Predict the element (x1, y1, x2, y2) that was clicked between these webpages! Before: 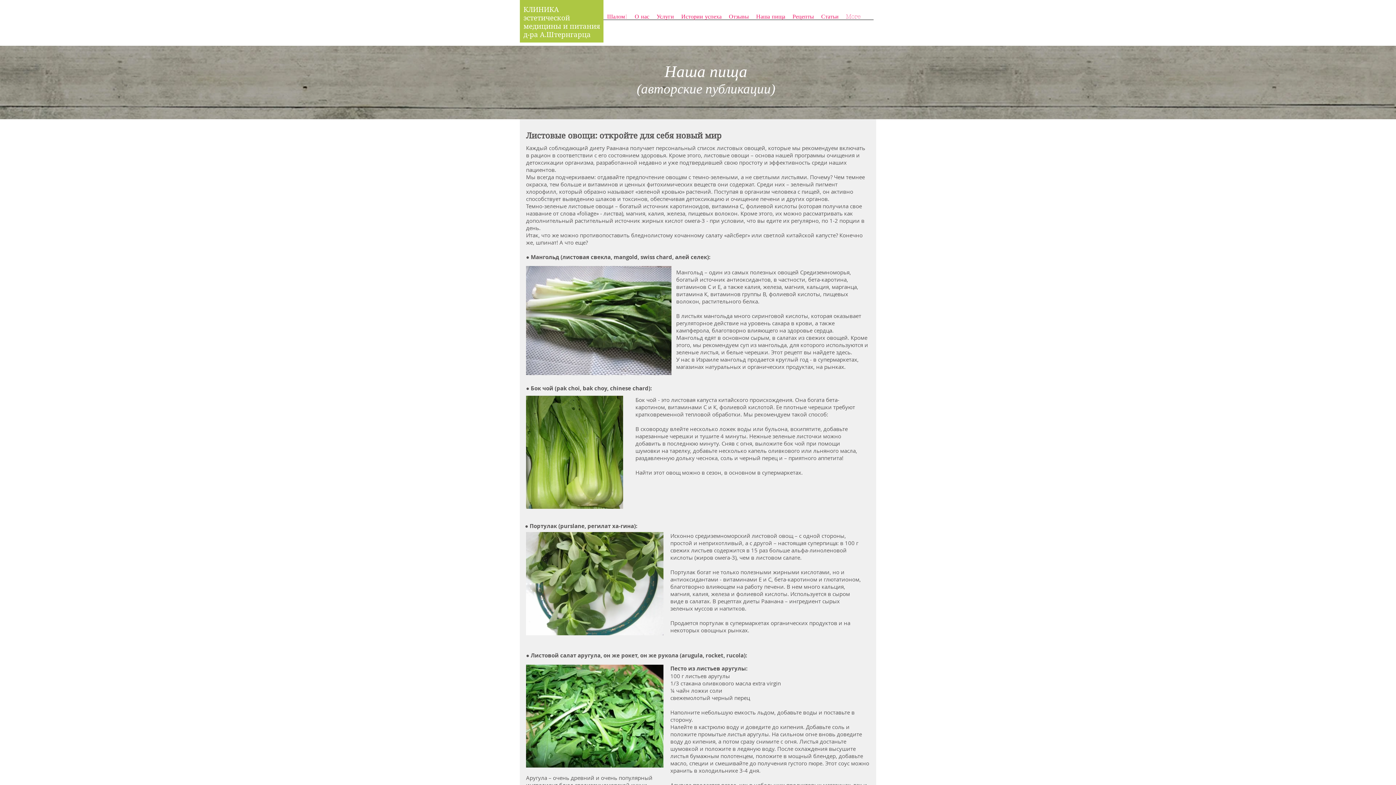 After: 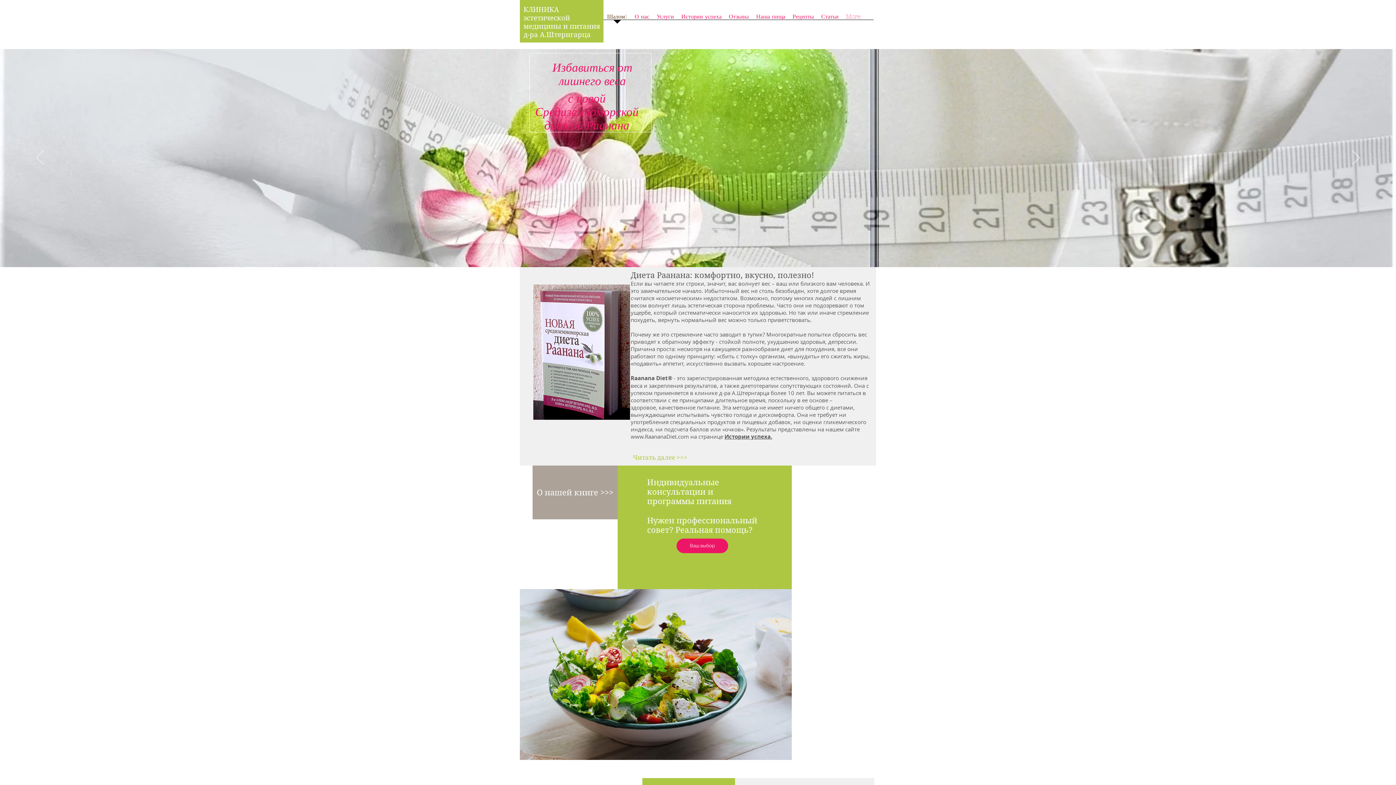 Action: bbox: (603, 13, 631, 24) label: Шалом!